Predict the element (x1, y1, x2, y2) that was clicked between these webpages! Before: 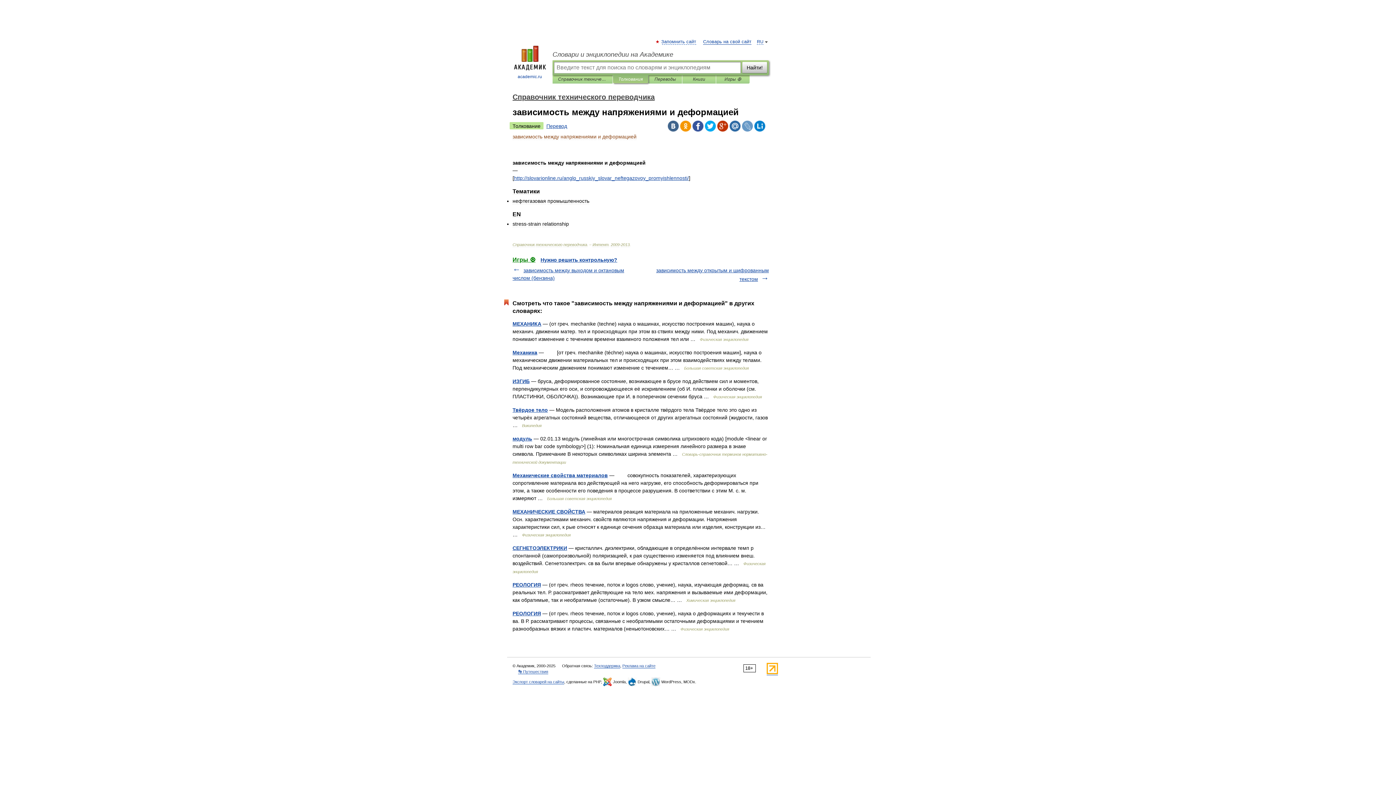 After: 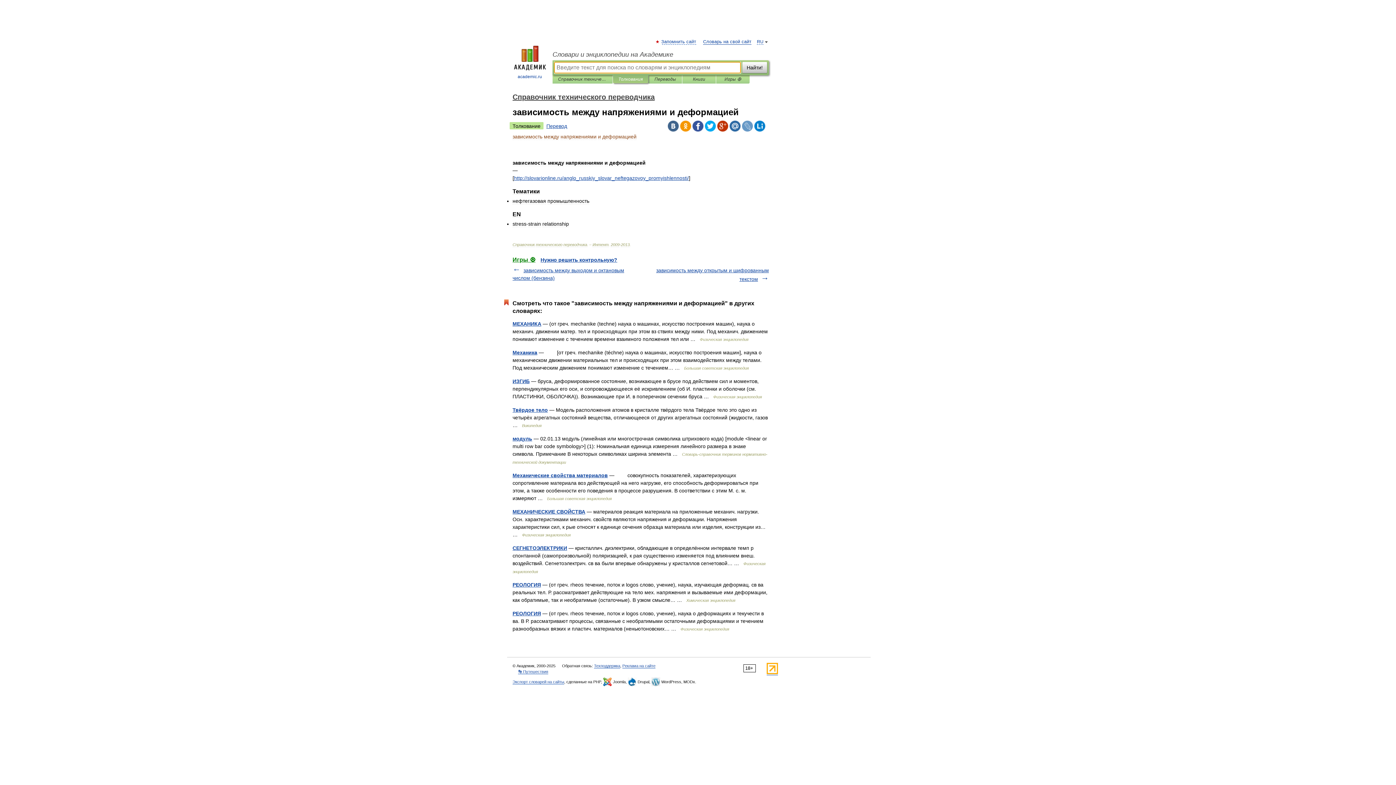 Action: label: Толкования bbox: (618, 75, 642, 83)